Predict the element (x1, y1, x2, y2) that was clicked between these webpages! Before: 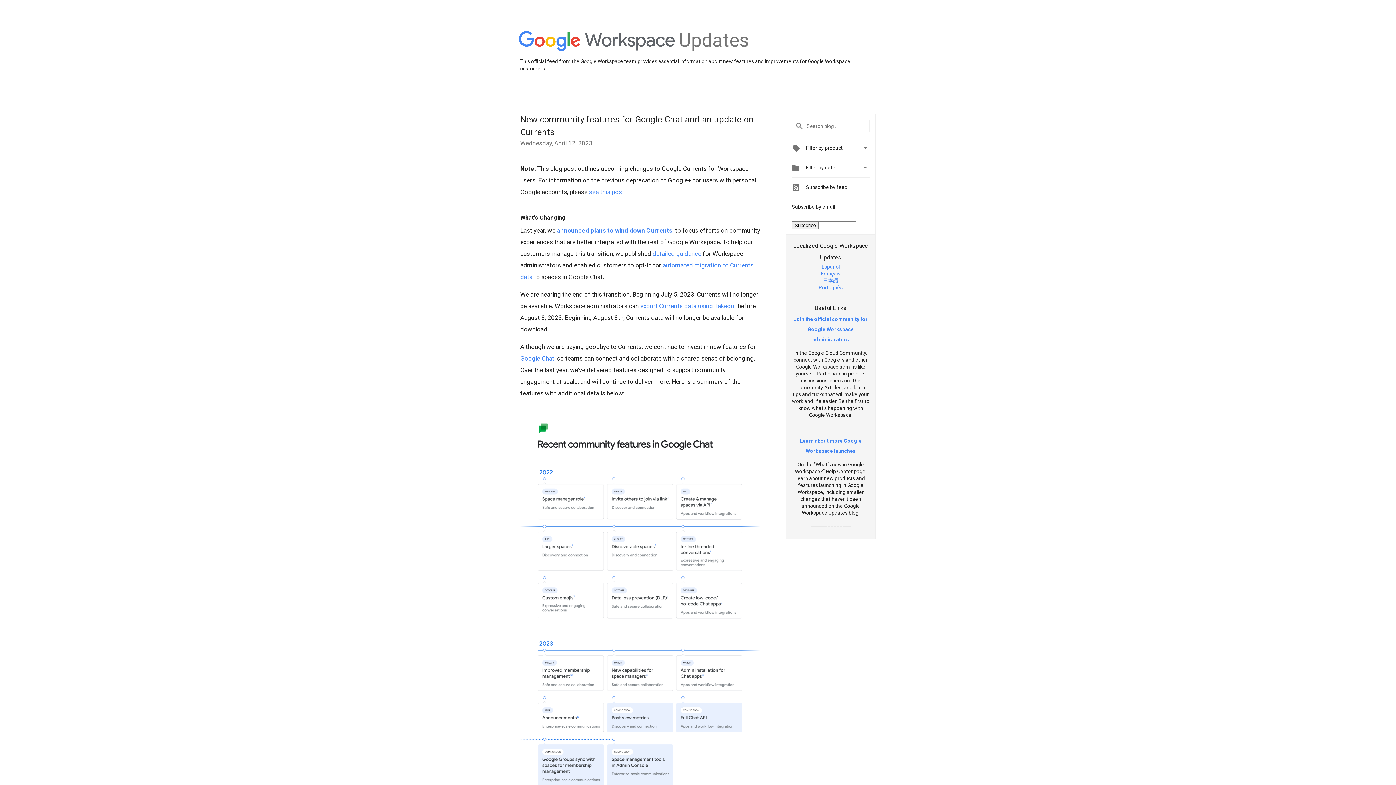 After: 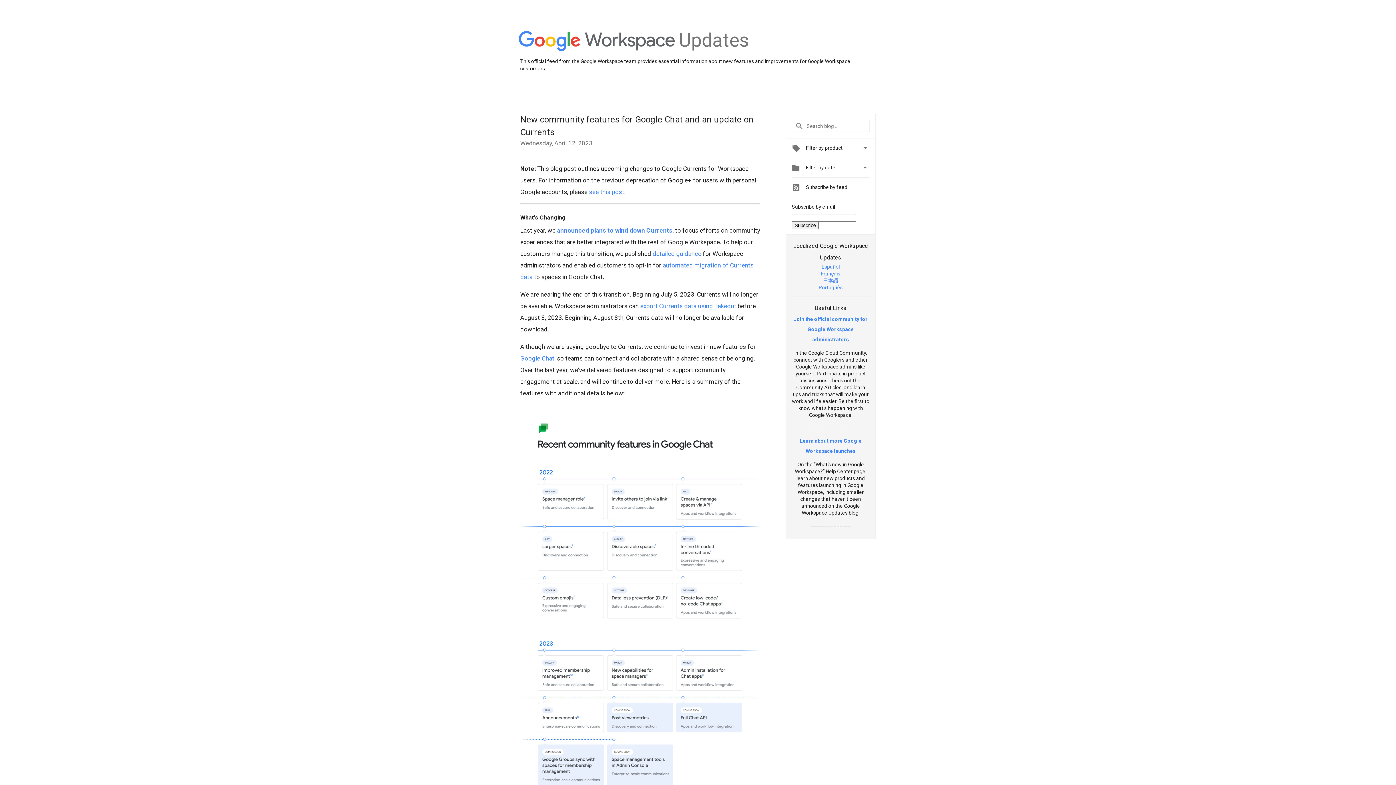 Action: label: detailed guidance bbox: (652, 250, 701, 257)